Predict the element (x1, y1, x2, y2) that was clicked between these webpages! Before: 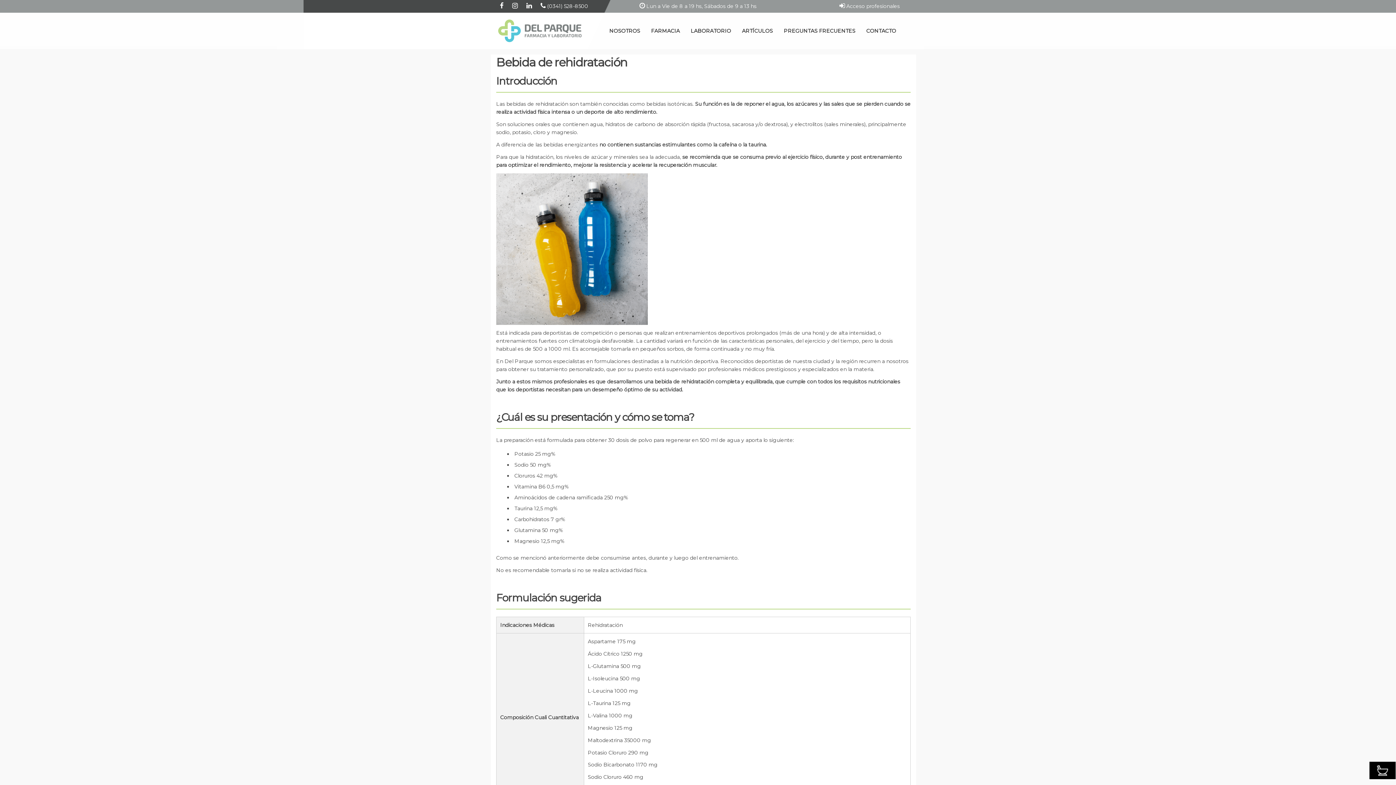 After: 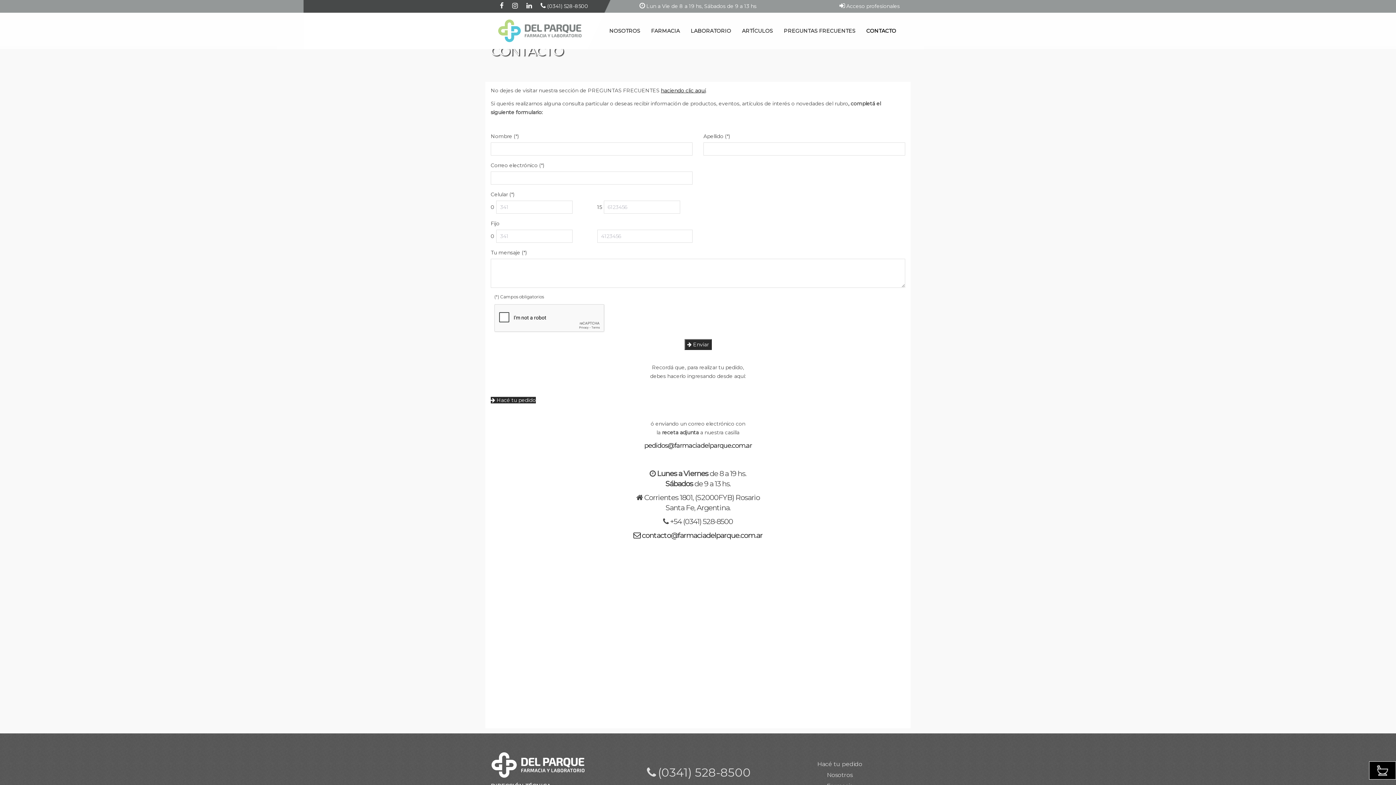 Action: label: CONTACTO bbox: (862, 12, 900, 49)